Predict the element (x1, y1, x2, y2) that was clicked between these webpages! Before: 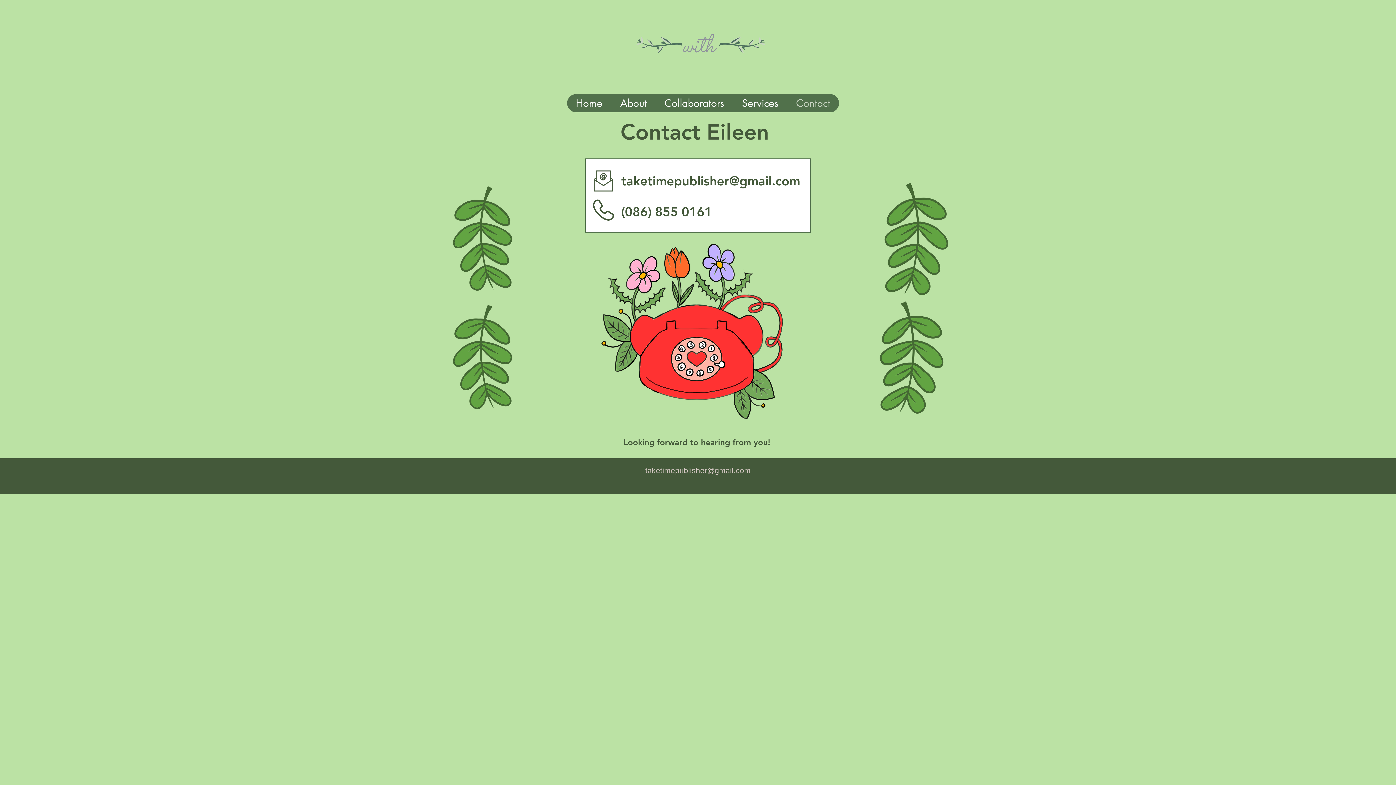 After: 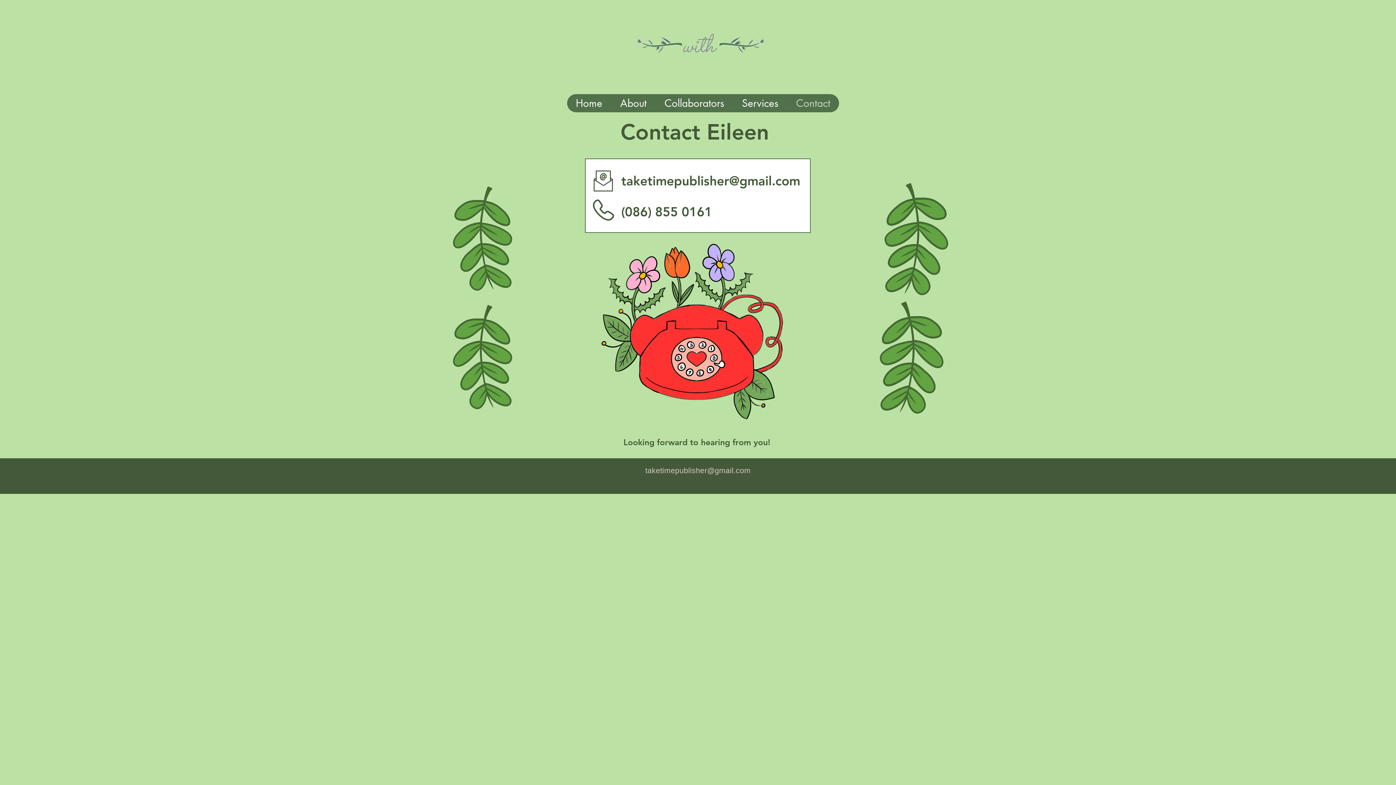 Action: label: Contact bbox: (787, 94, 839, 112)